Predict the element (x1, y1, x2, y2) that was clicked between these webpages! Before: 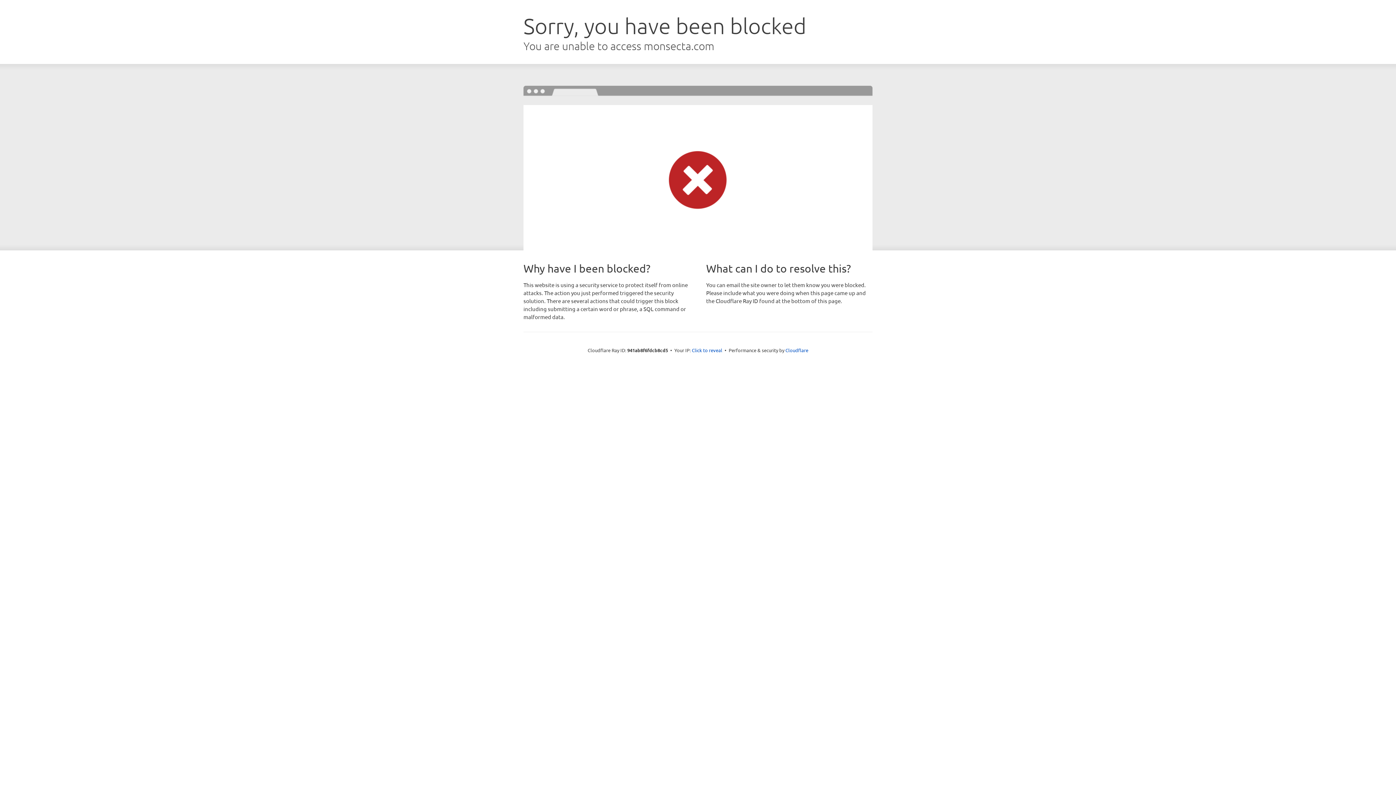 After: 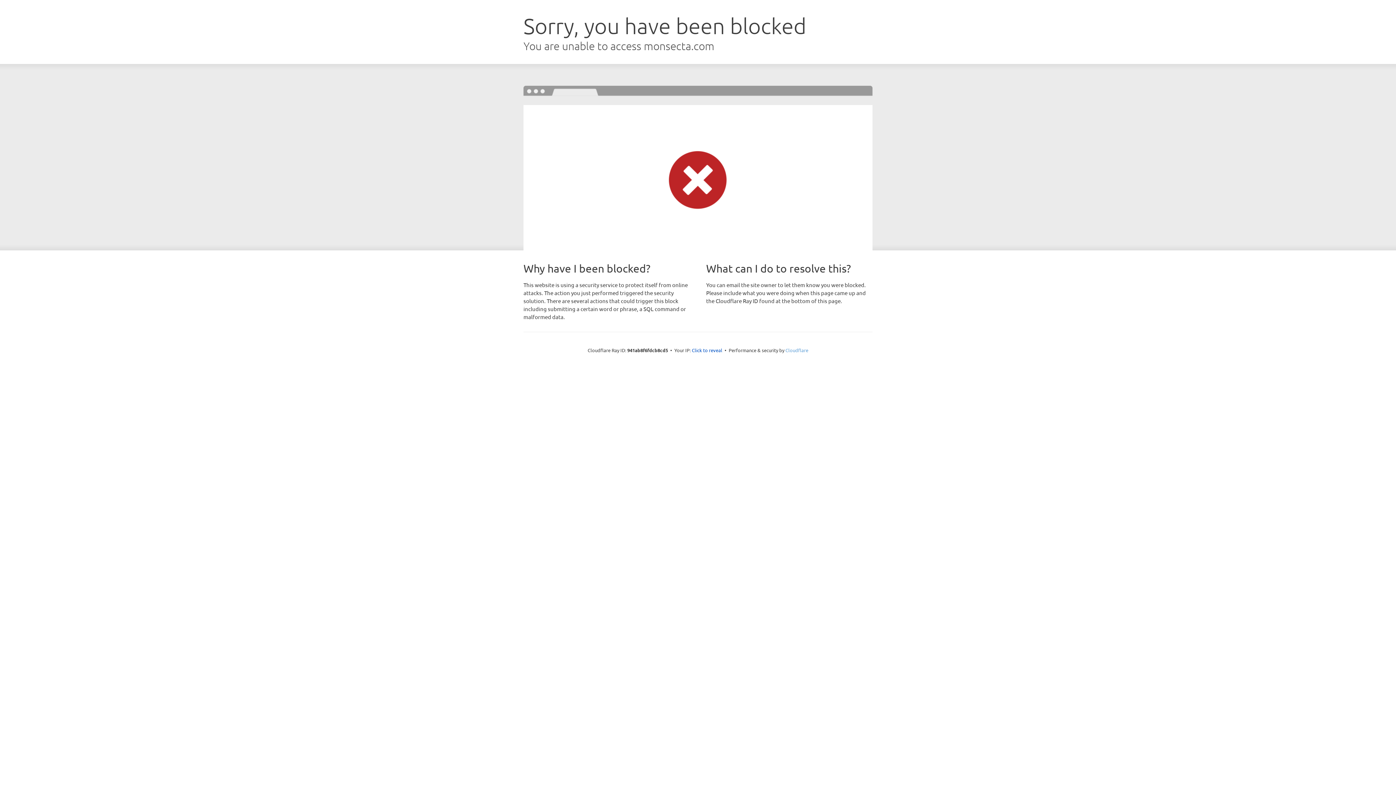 Action: label: Cloudflare bbox: (785, 347, 808, 353)